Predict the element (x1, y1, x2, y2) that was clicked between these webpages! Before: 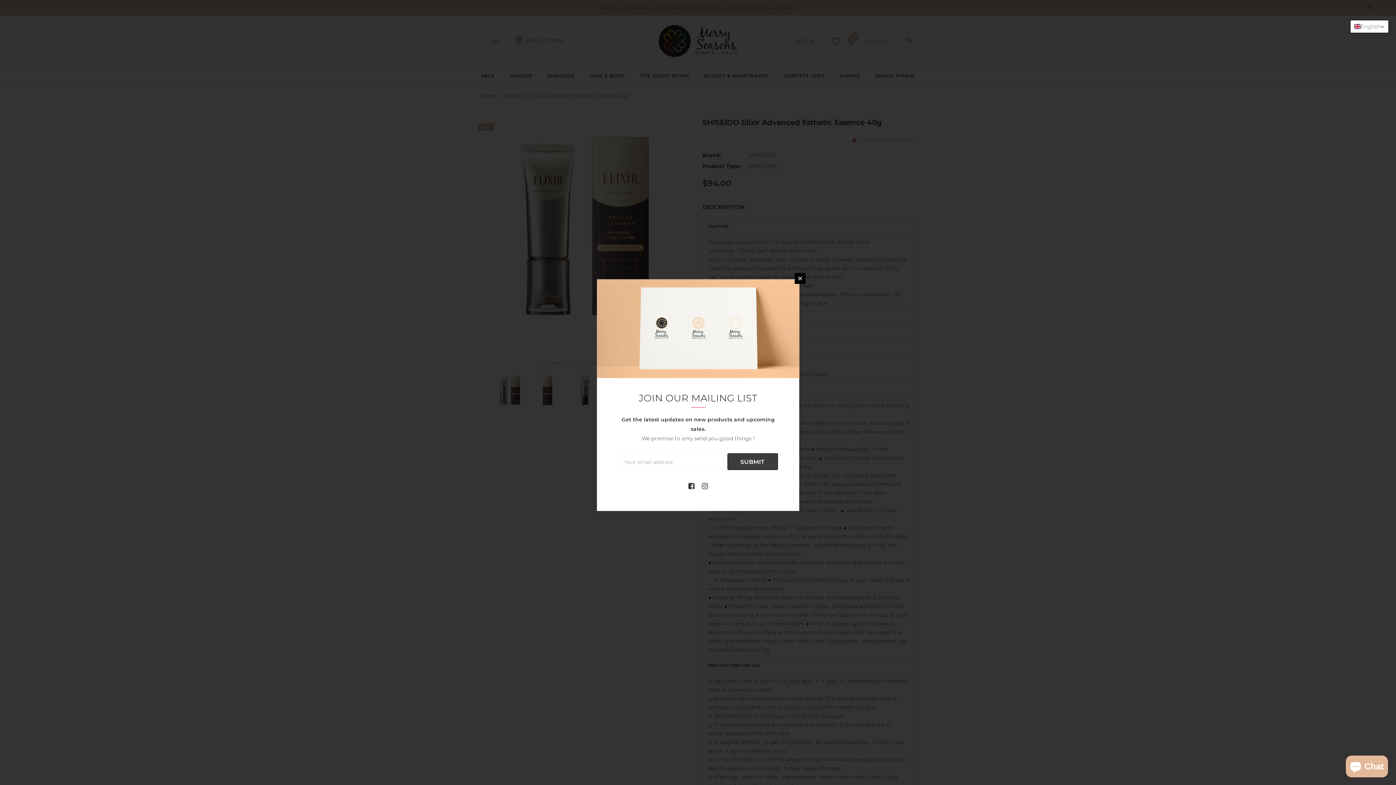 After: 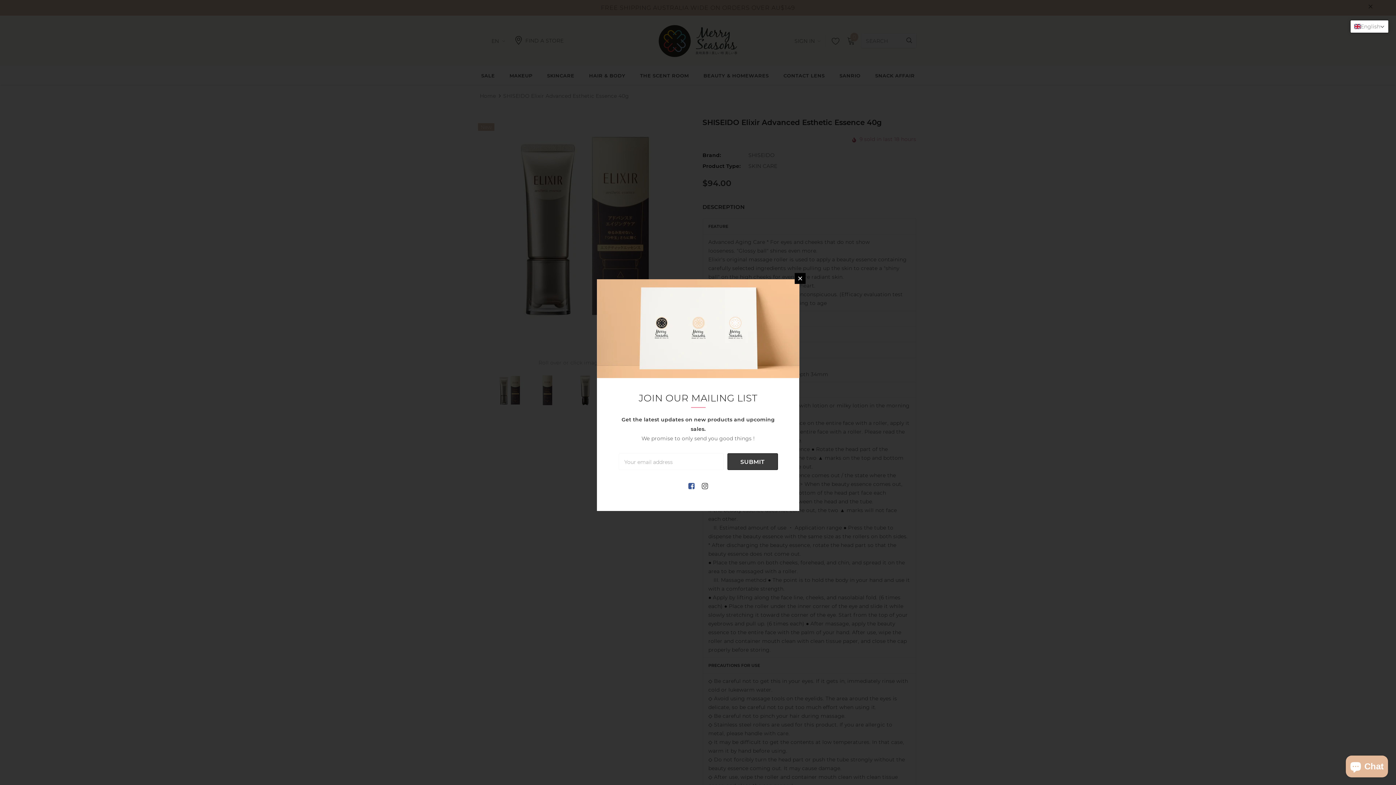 Action: bbox: (688, 482, 694, 489)